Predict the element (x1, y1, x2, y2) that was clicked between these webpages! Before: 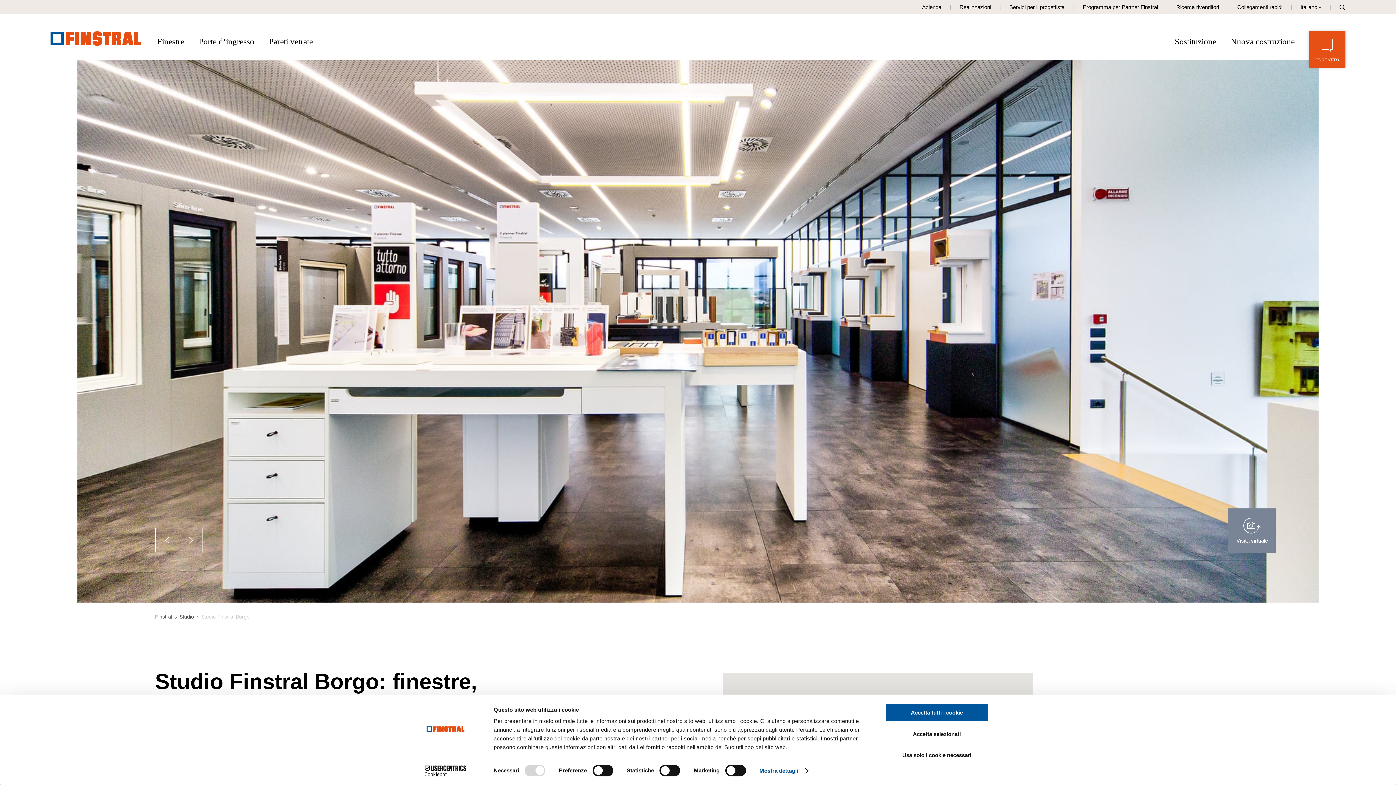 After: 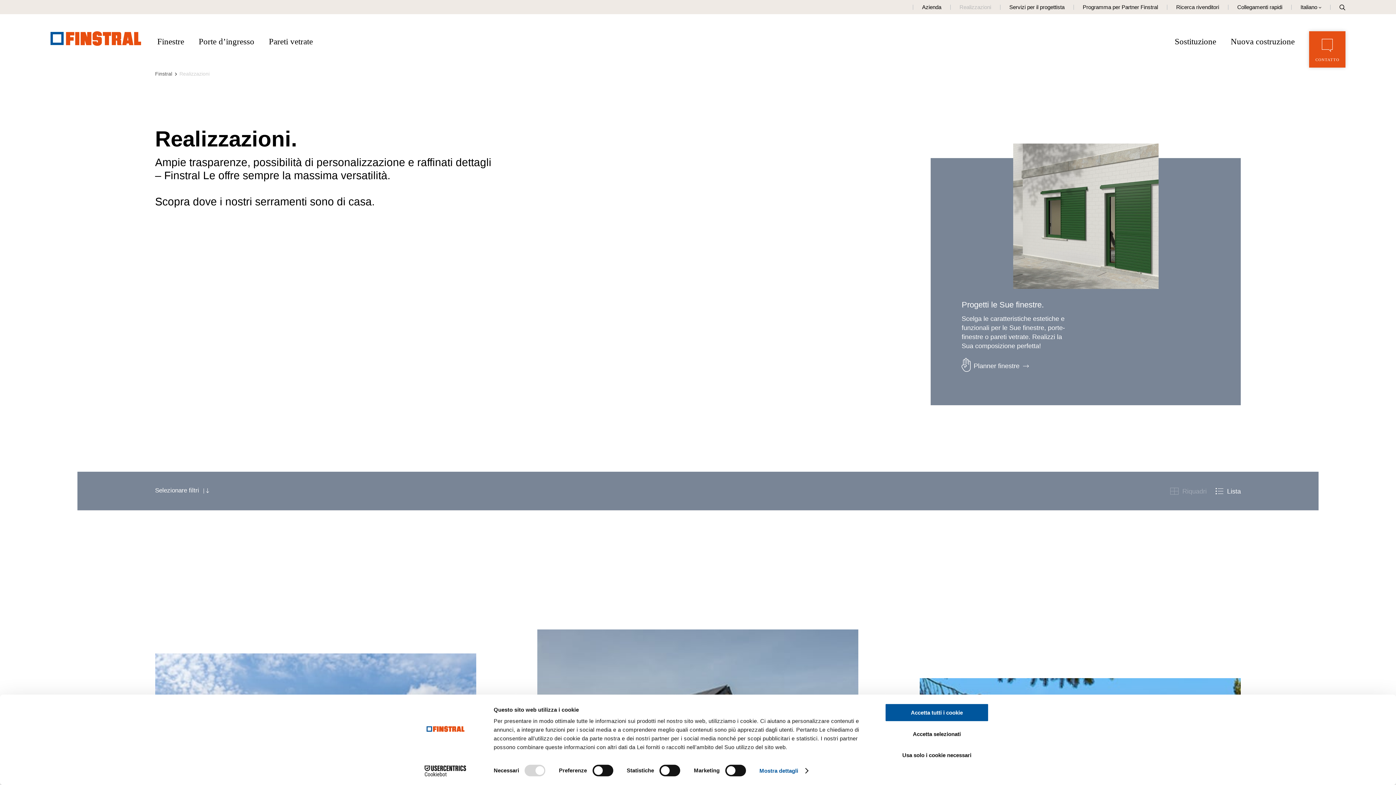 Action: bbox: (959, 4, 991, 10) label: Realizzazioni